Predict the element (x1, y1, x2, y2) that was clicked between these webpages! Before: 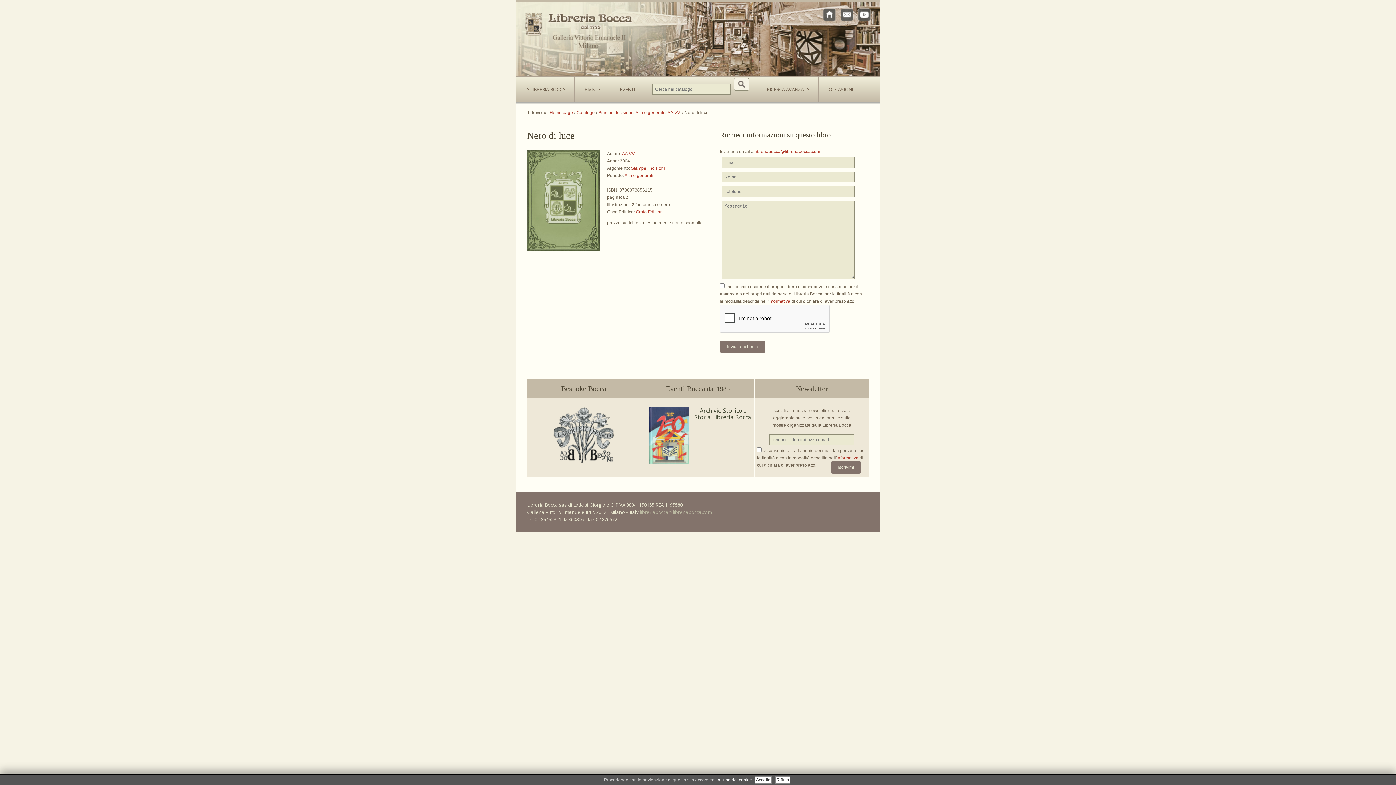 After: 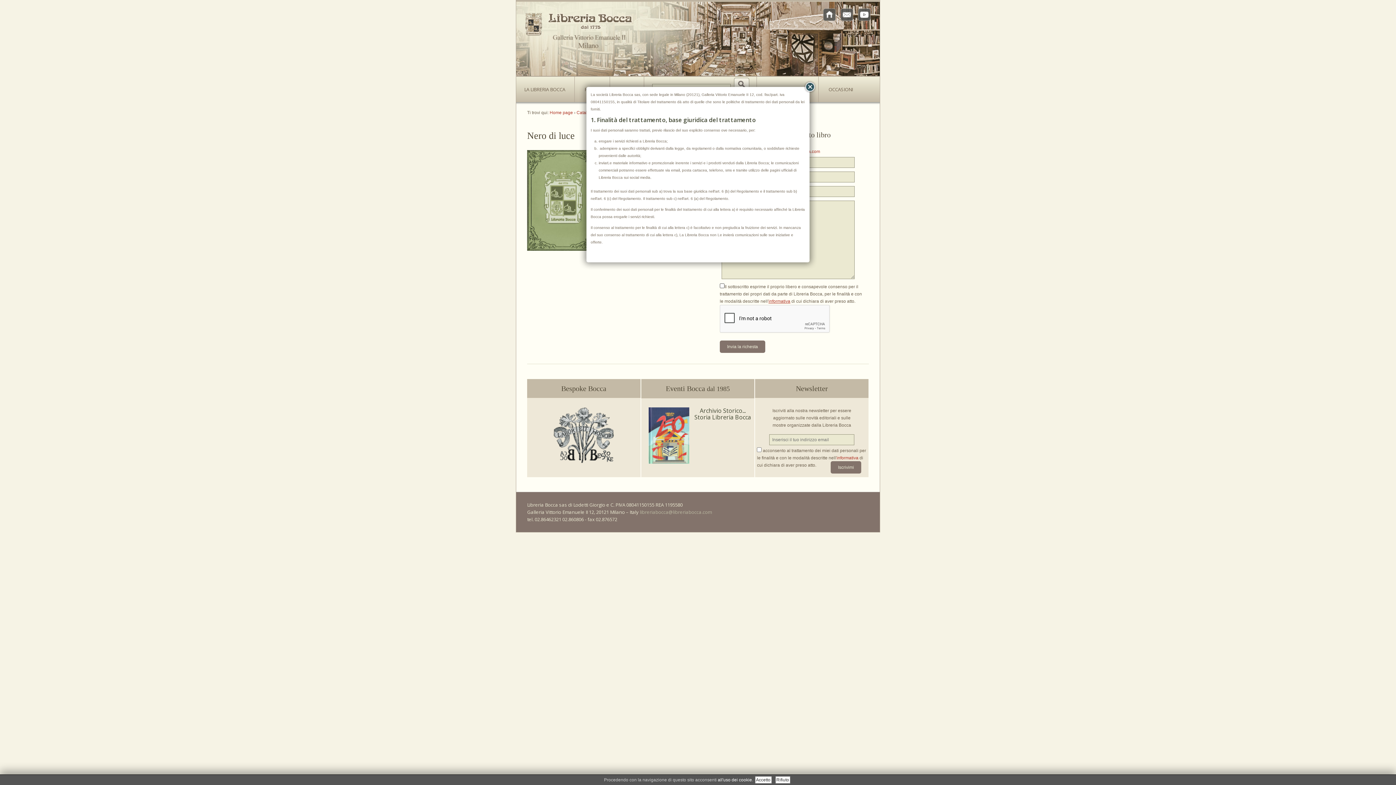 Action: label: informativa bbox: (768, 298, 790, 304)